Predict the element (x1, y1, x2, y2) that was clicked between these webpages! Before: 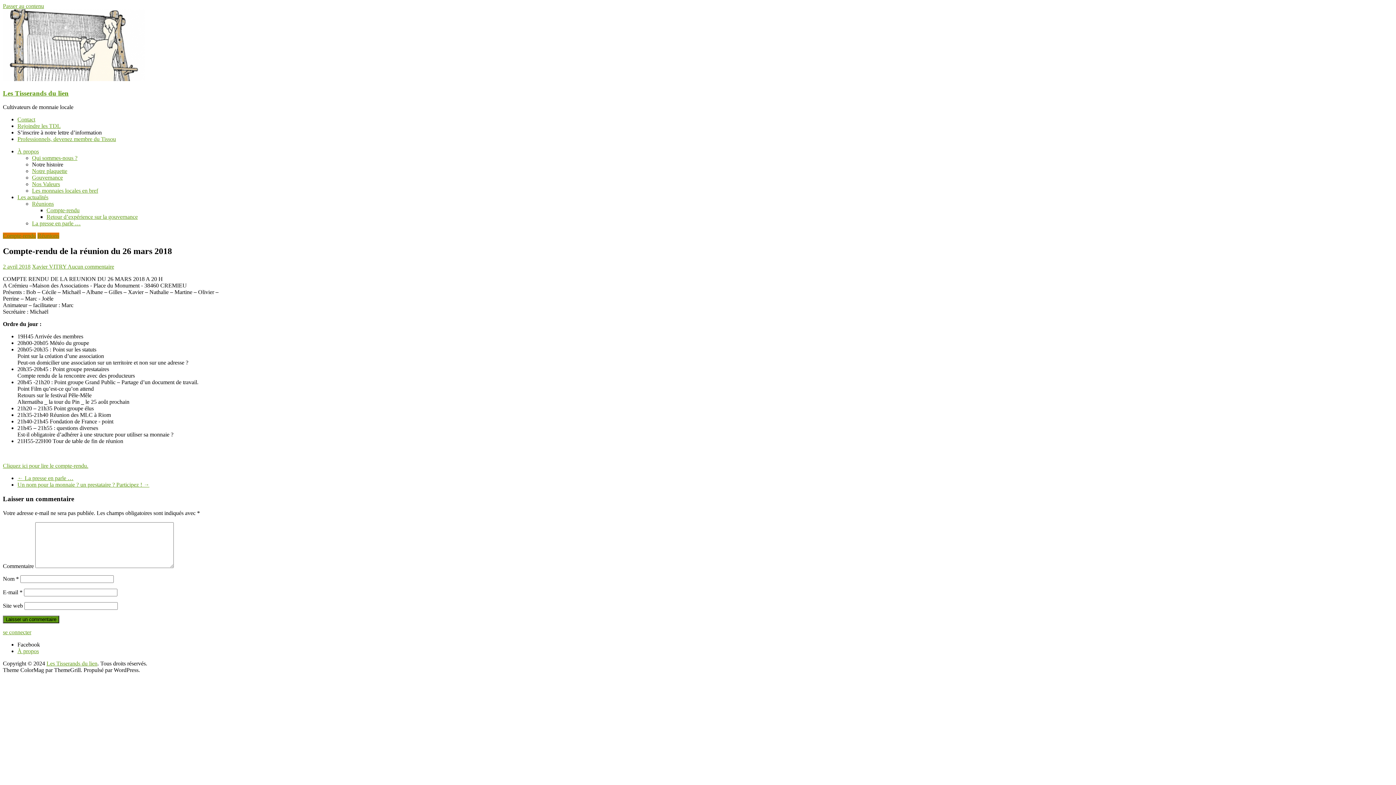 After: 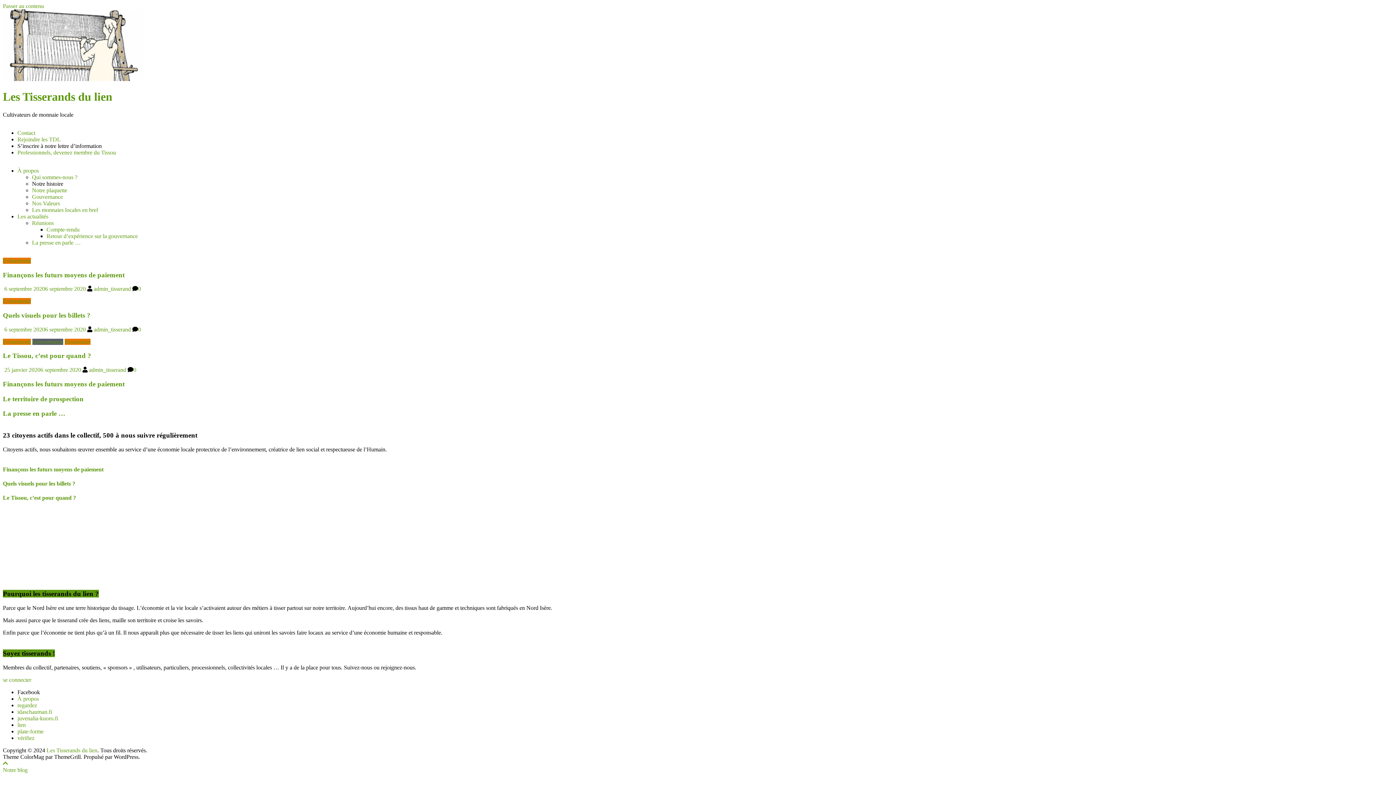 Action: label: Les Tisserands du lien bbox: (46, 660, 97, 666)